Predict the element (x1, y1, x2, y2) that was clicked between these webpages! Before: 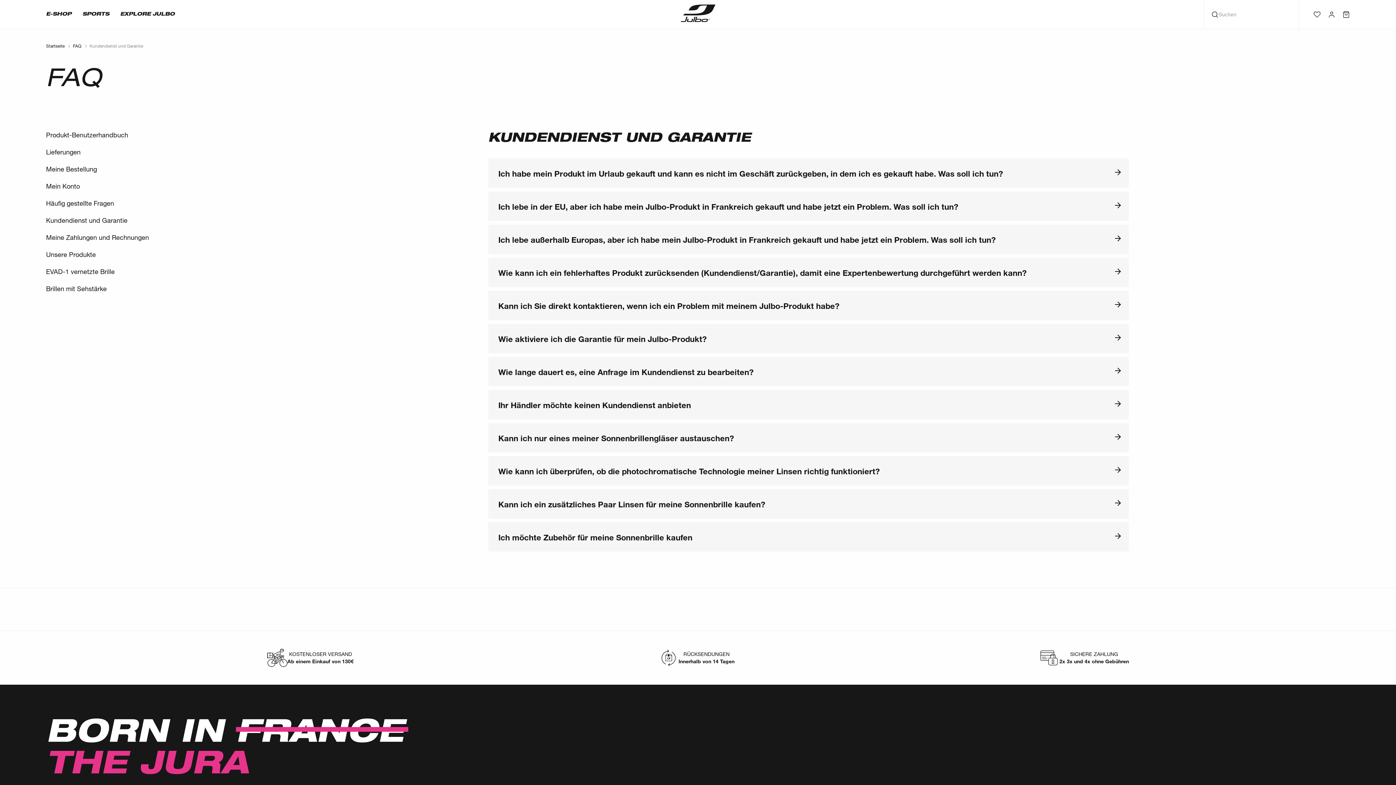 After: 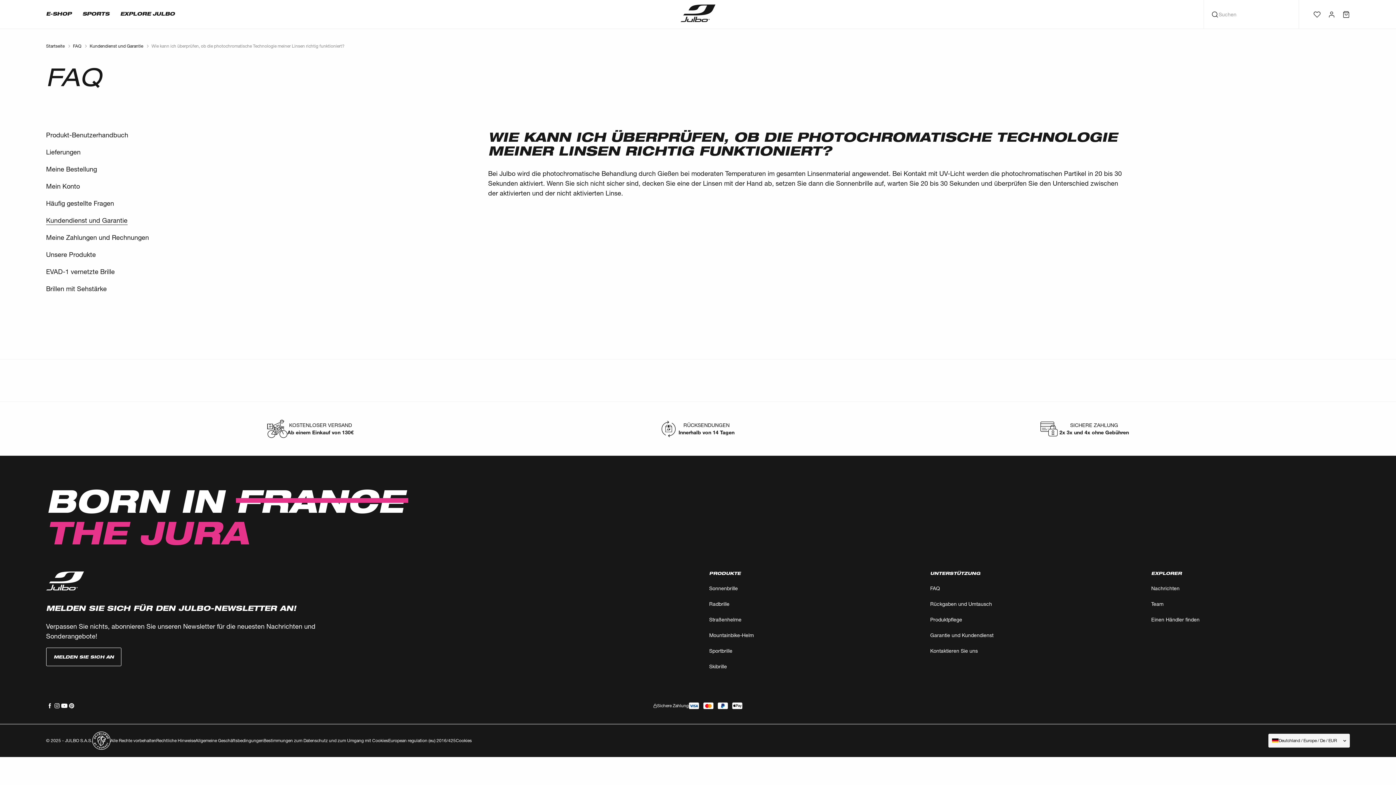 Action: label: Wie kann ich überprüfen, ob die photochromatische Technologie meiner Linsen richtig funktioniert? bbox: (488, 456, 1129, 485)